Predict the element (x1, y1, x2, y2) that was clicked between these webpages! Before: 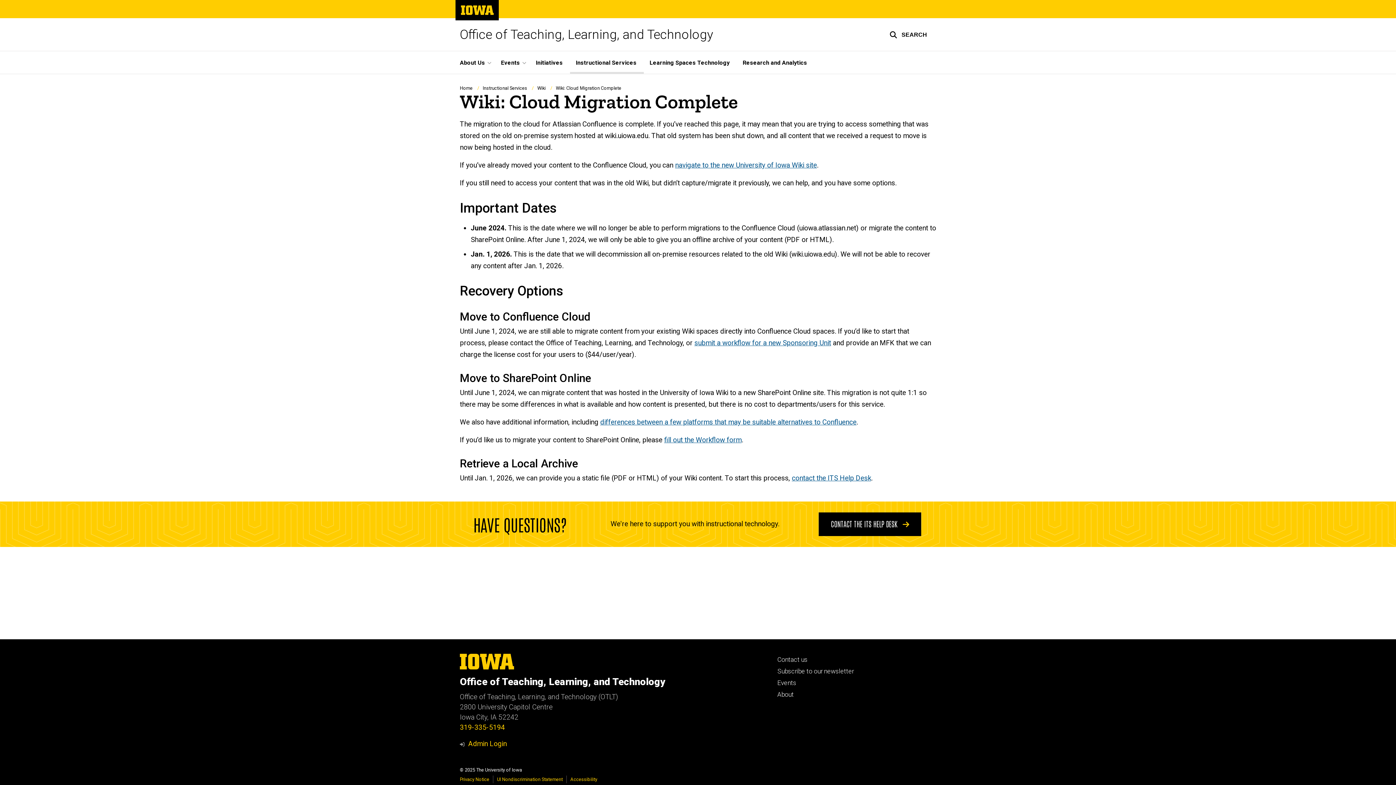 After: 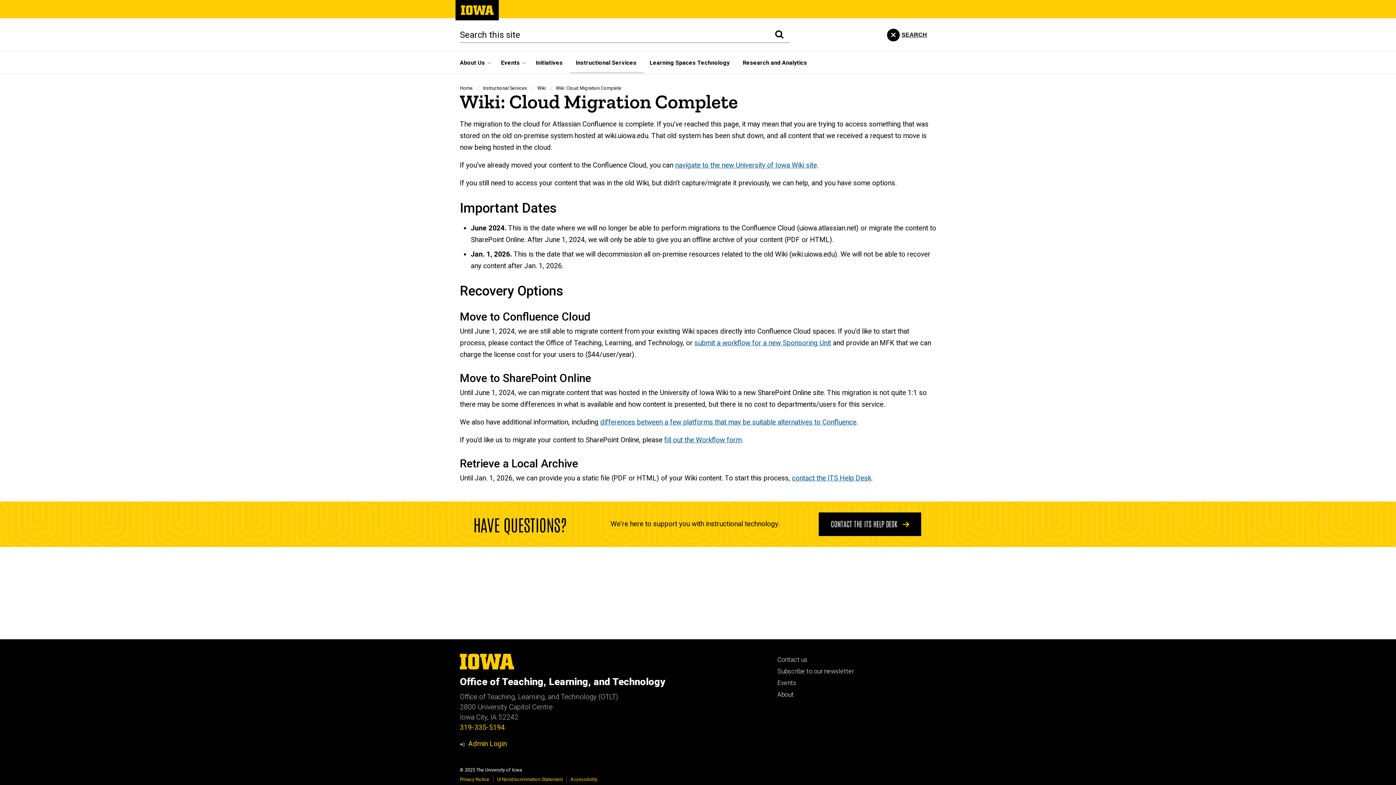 Action: label: Toggle search form bbox: (880, 18, 936, 50)